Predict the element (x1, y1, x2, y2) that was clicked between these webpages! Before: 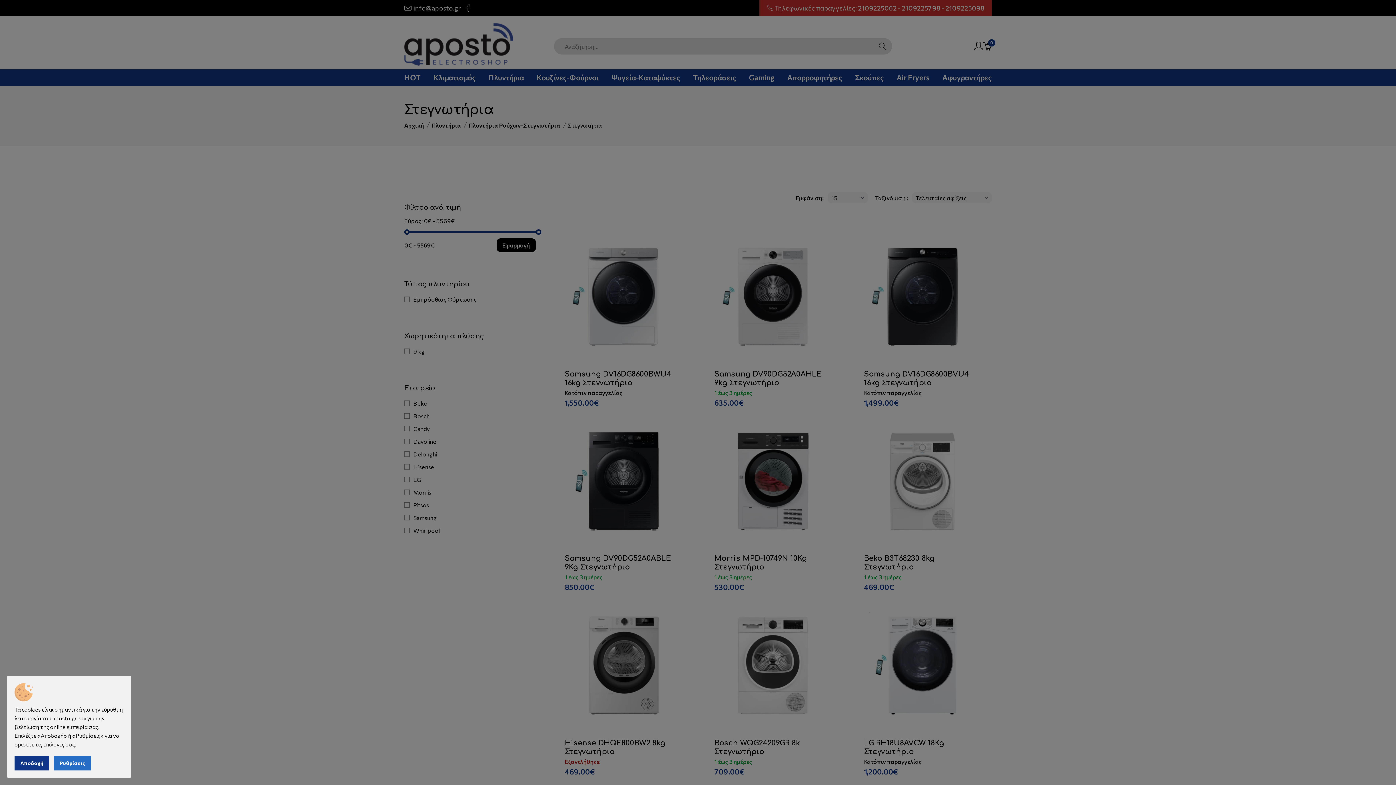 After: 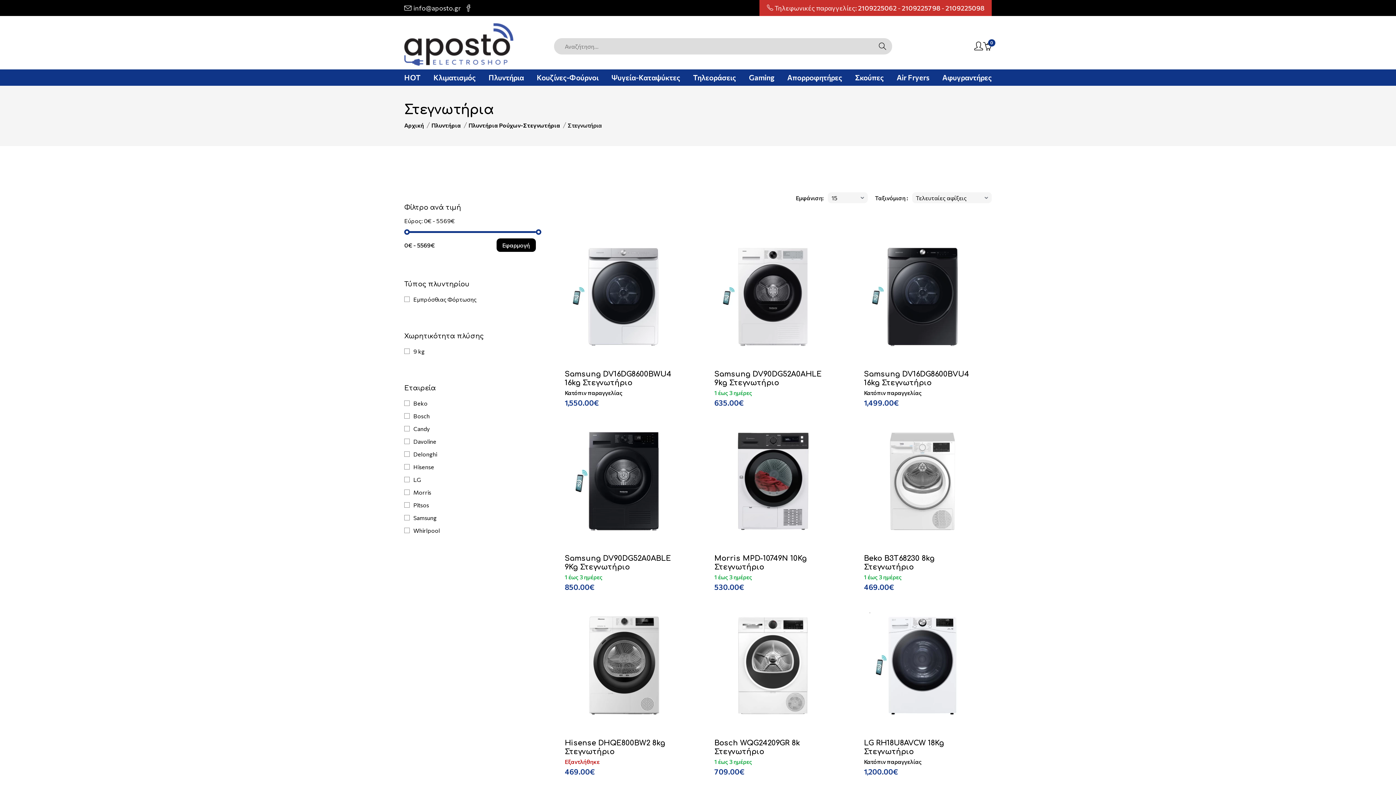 Action: bbox: (14, 756, 49, 770) label: Αποδοχή